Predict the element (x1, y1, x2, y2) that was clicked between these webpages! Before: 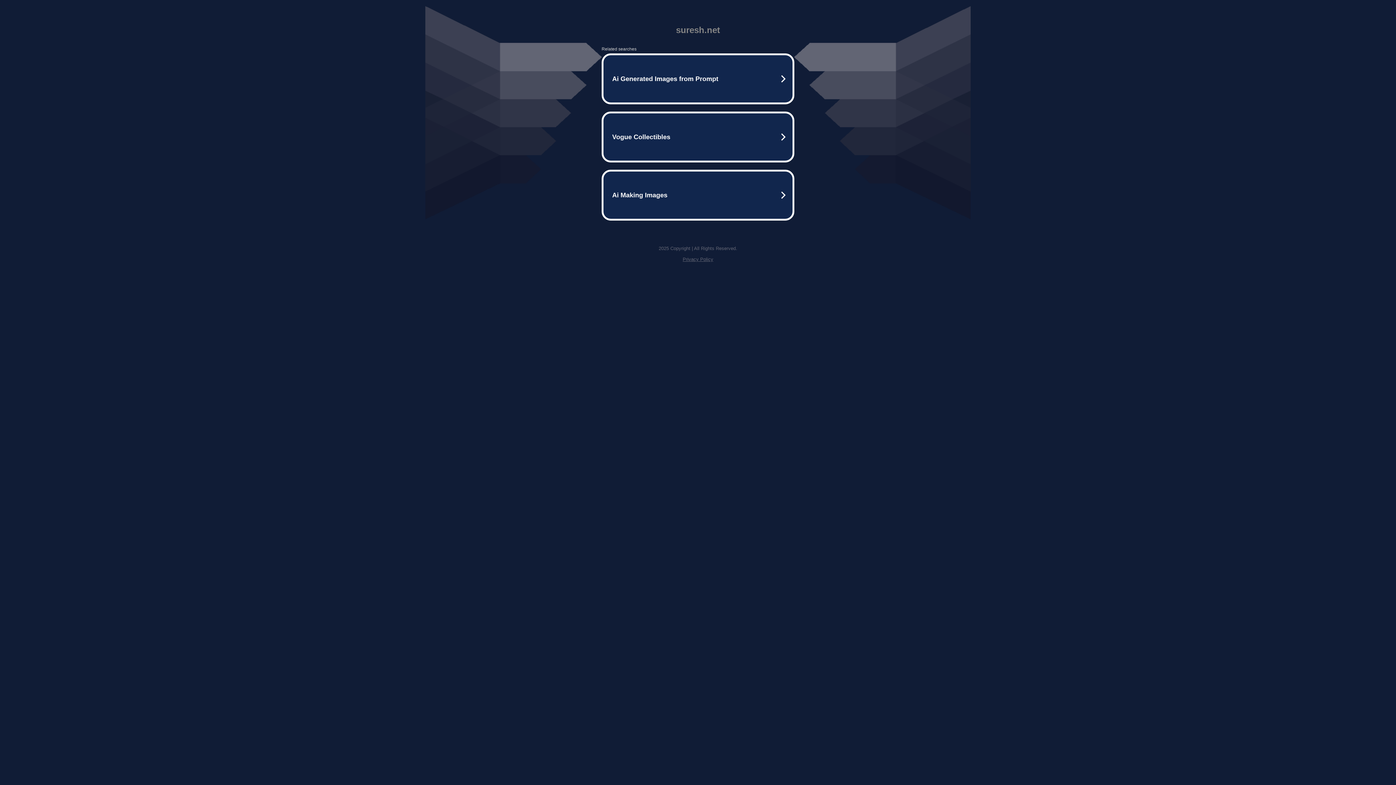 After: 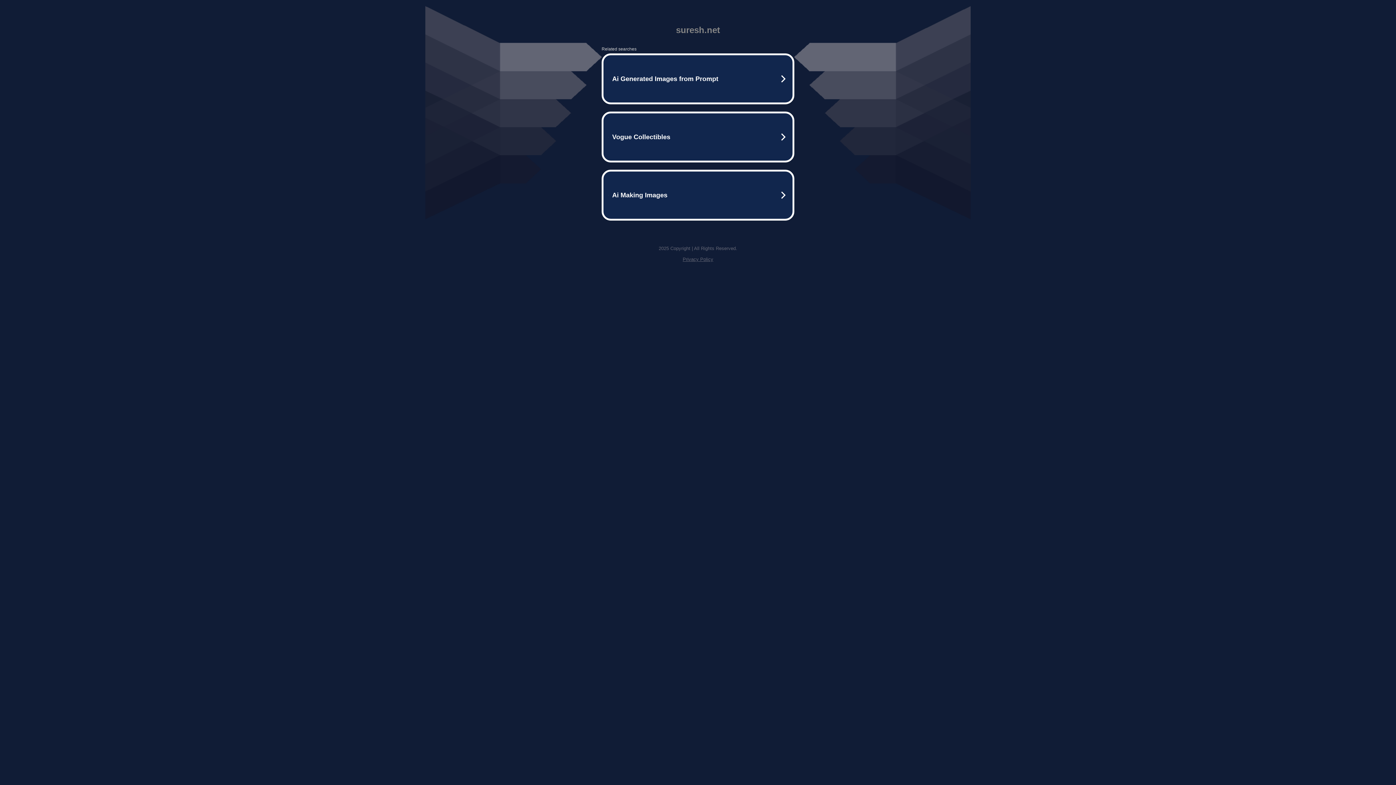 Action: bbox: (682, 256, 713, 262) label: Privacy Policy